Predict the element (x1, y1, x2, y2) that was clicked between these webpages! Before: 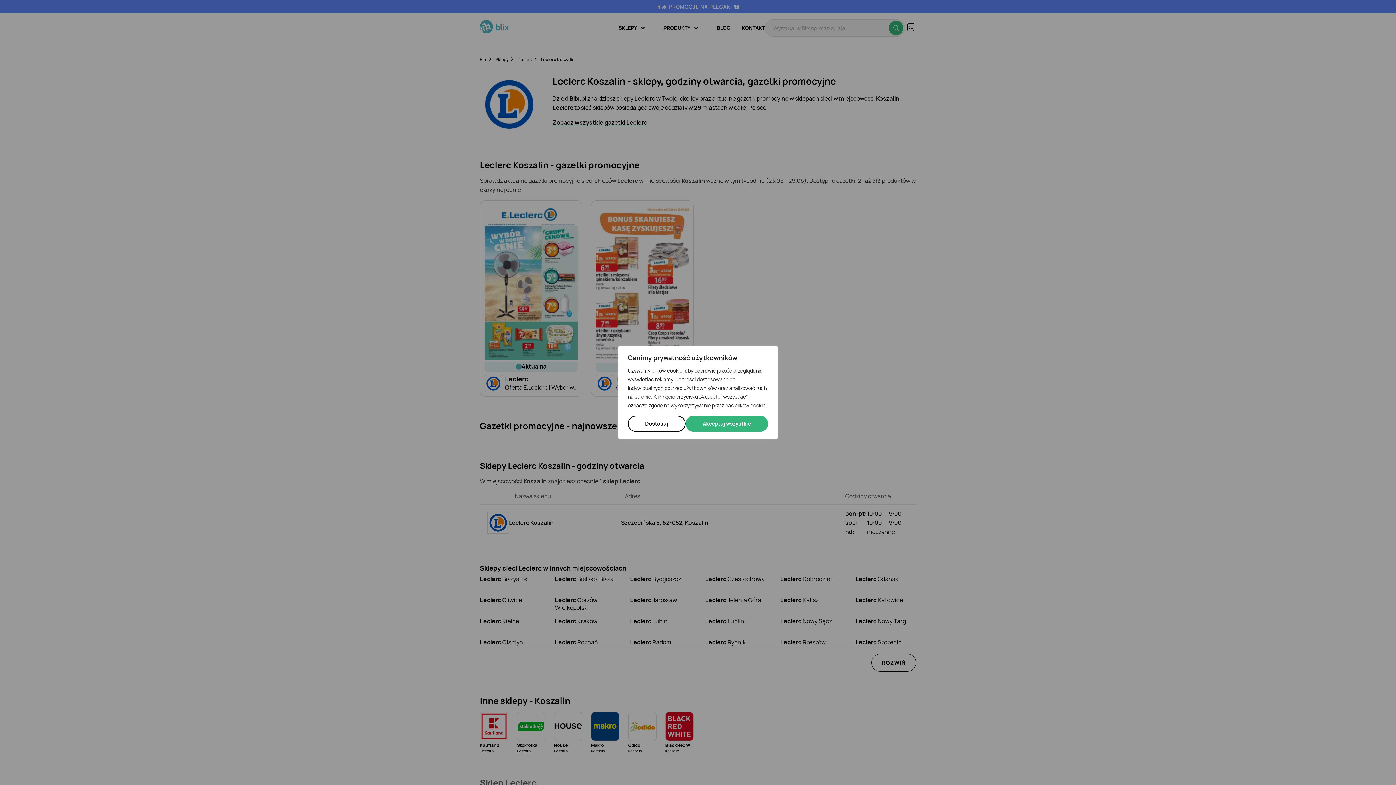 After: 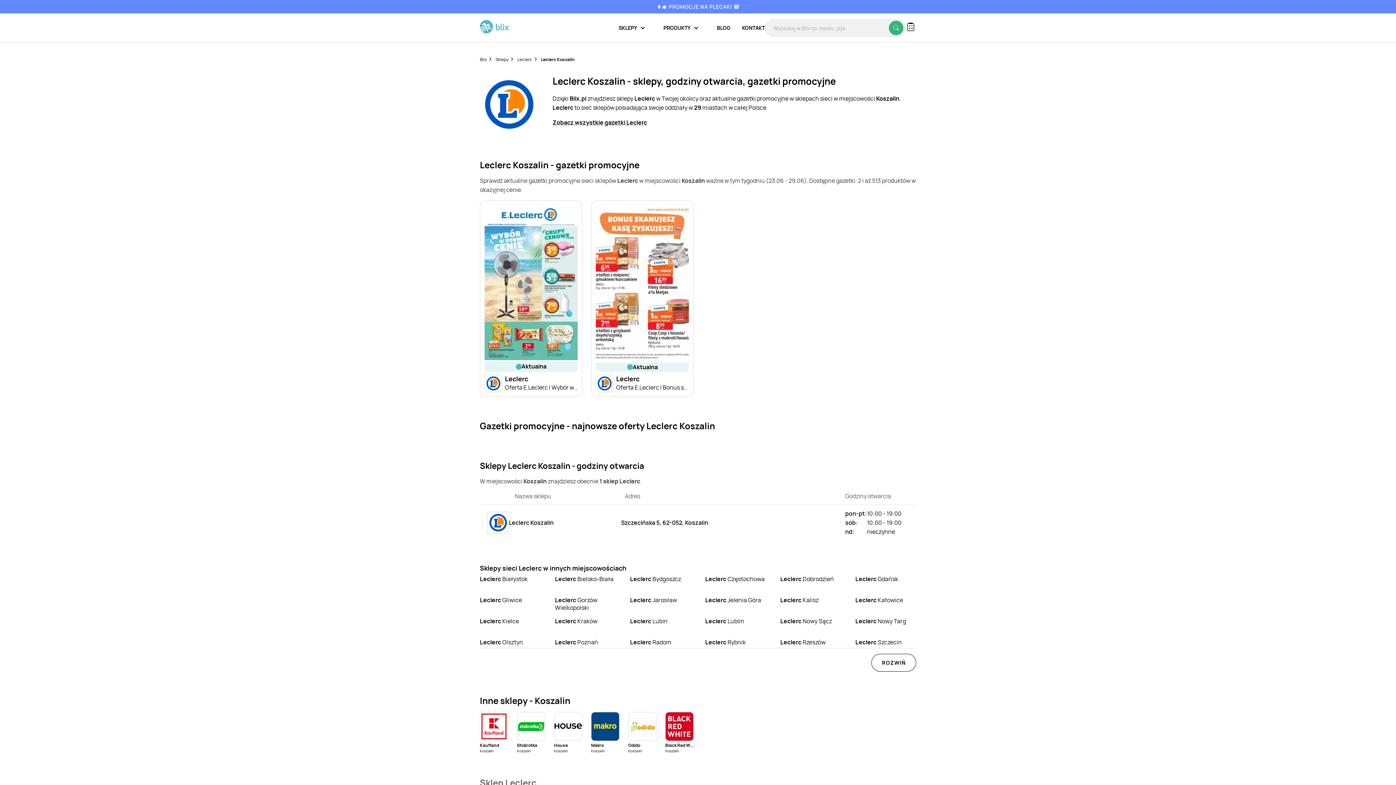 Action: bbox: (685, 416, 768, 432) label: Akceptuj wszystkie